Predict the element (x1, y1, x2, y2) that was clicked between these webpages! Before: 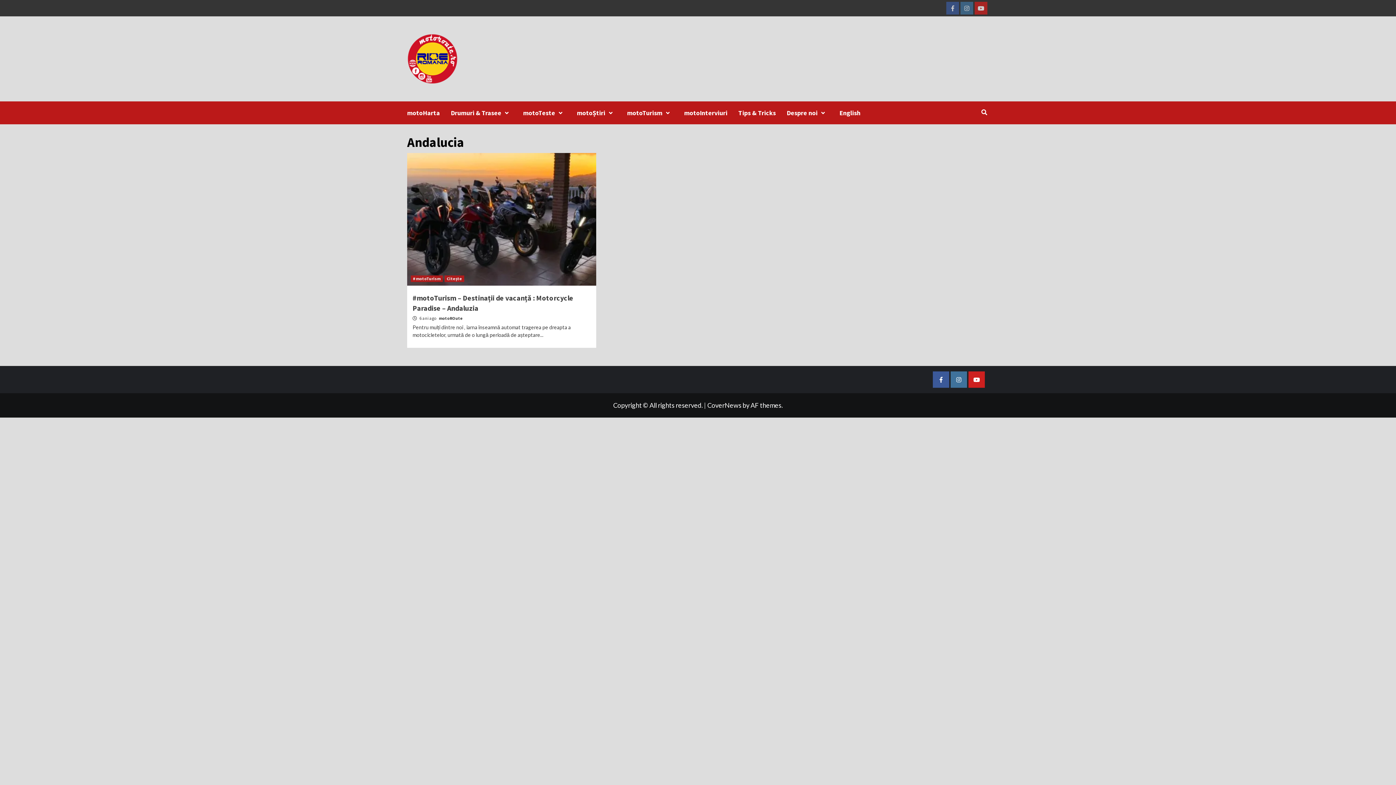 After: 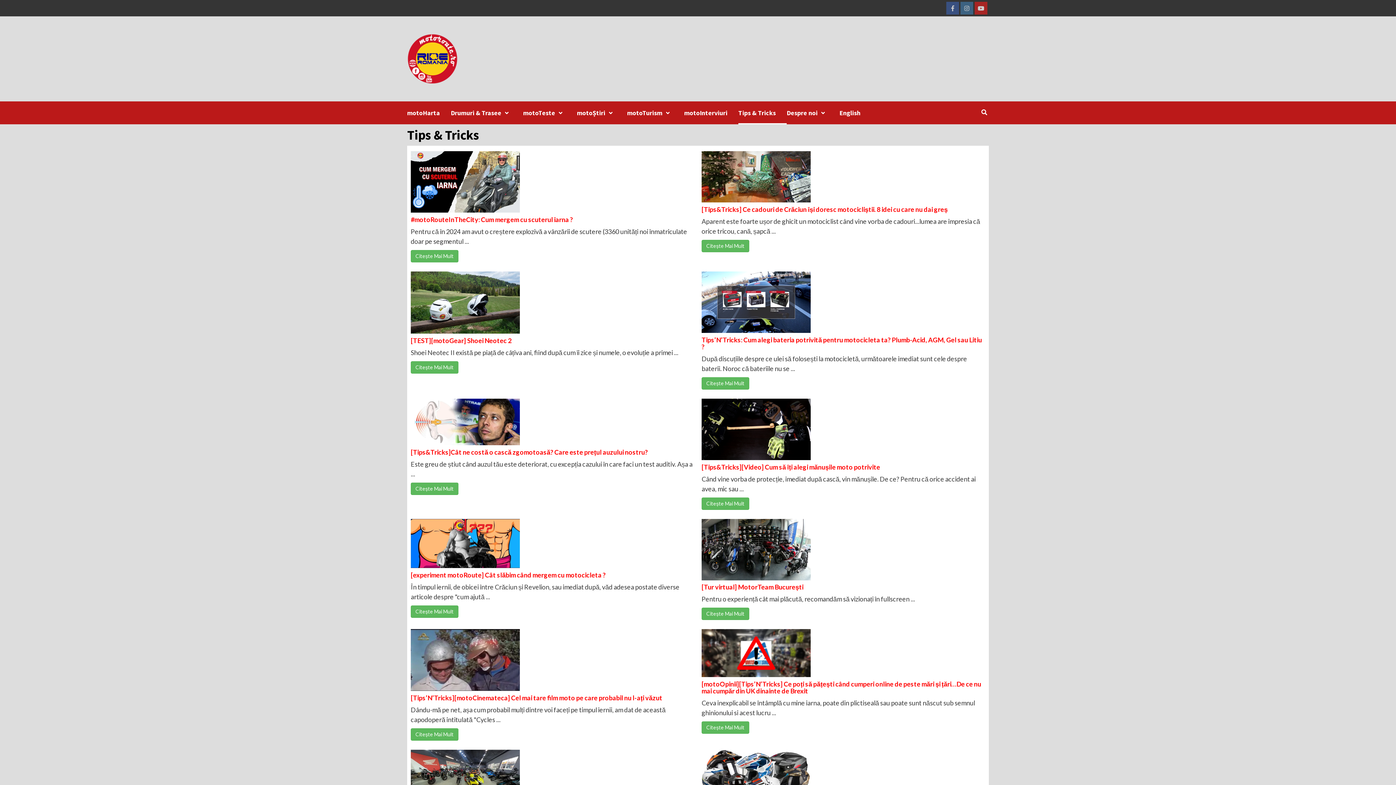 Action: label: Tips & Tricks bbox: (738, 101, 786, 124)